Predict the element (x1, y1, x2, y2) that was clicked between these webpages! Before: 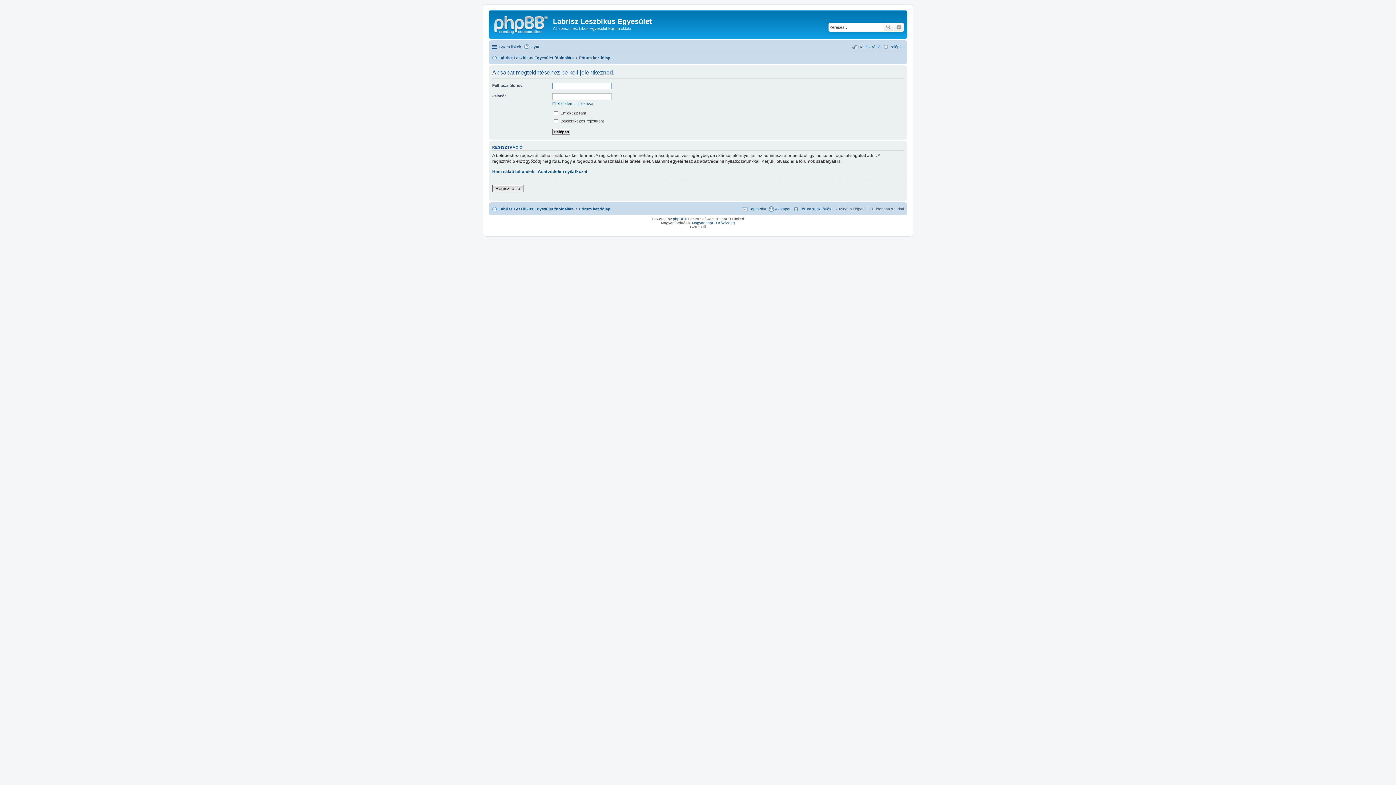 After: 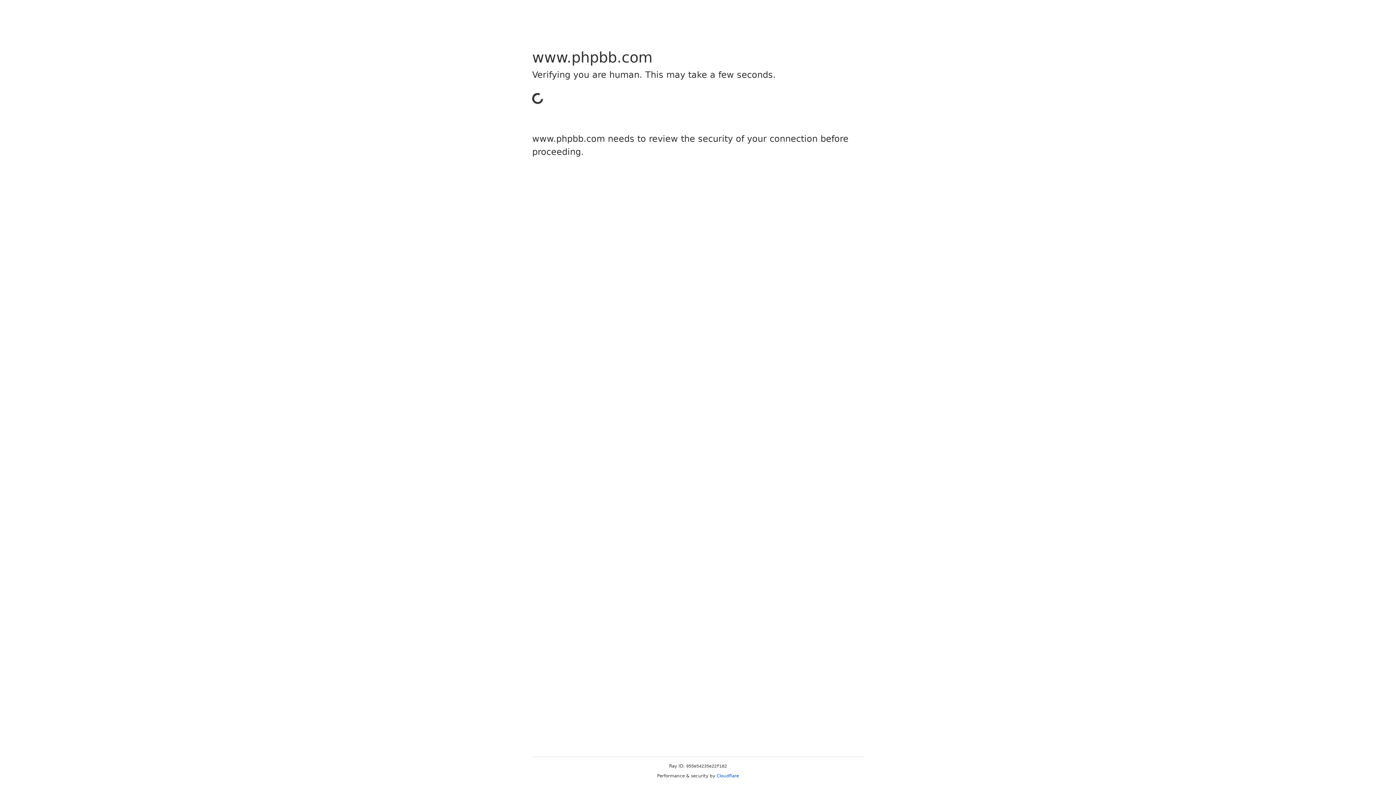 Action: bbox: (673, 217, 684, 221) label: phpBB